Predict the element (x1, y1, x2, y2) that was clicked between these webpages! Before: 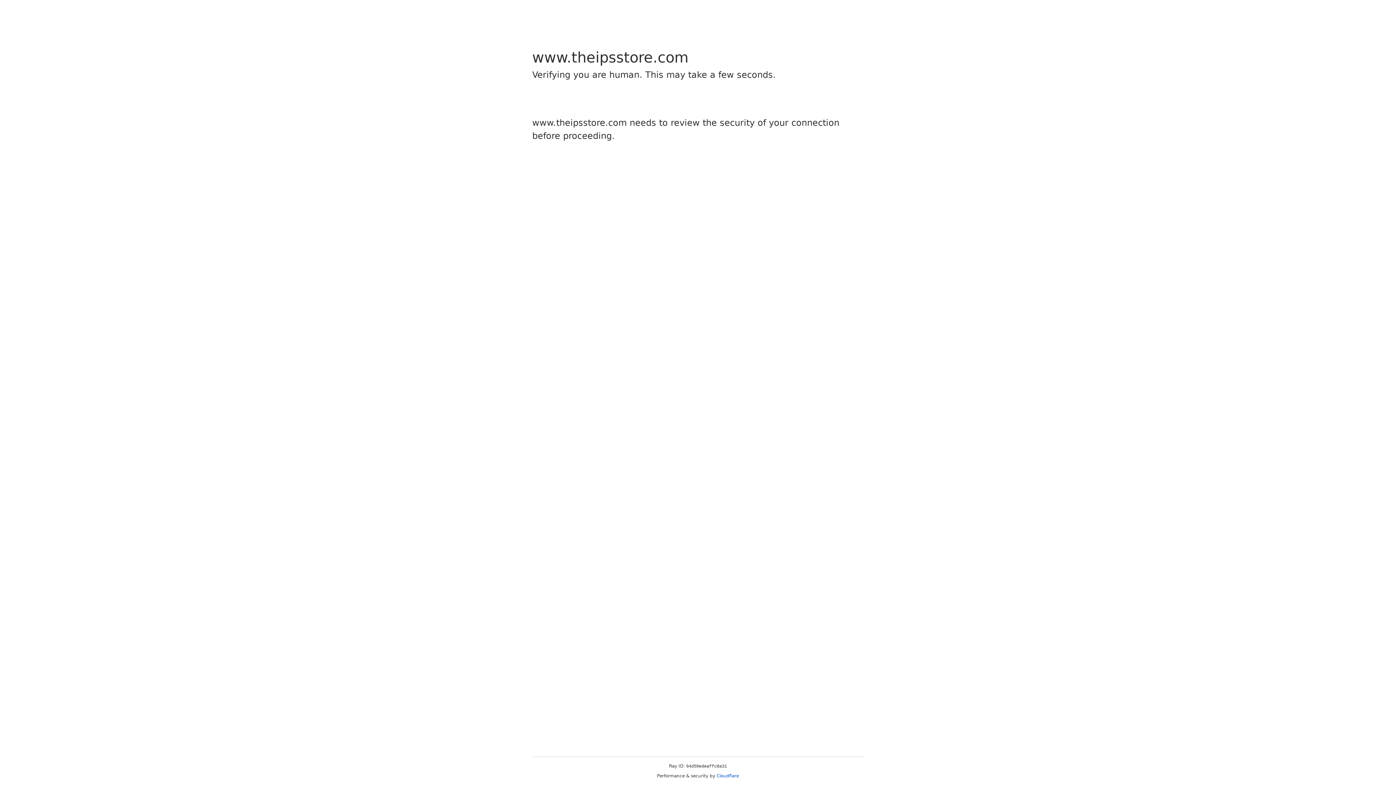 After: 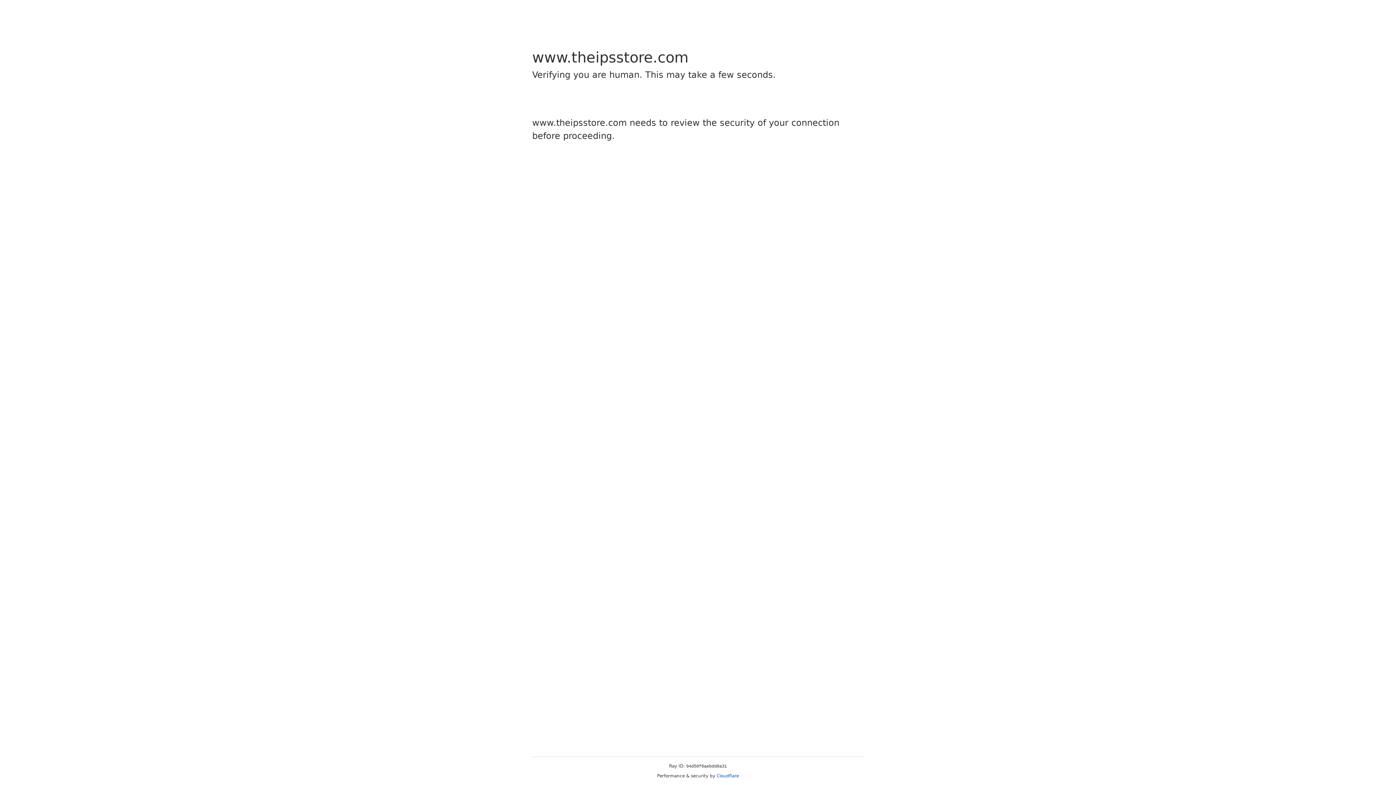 Action: bbox: (716, 773, 739, 778) label: Cloudflare